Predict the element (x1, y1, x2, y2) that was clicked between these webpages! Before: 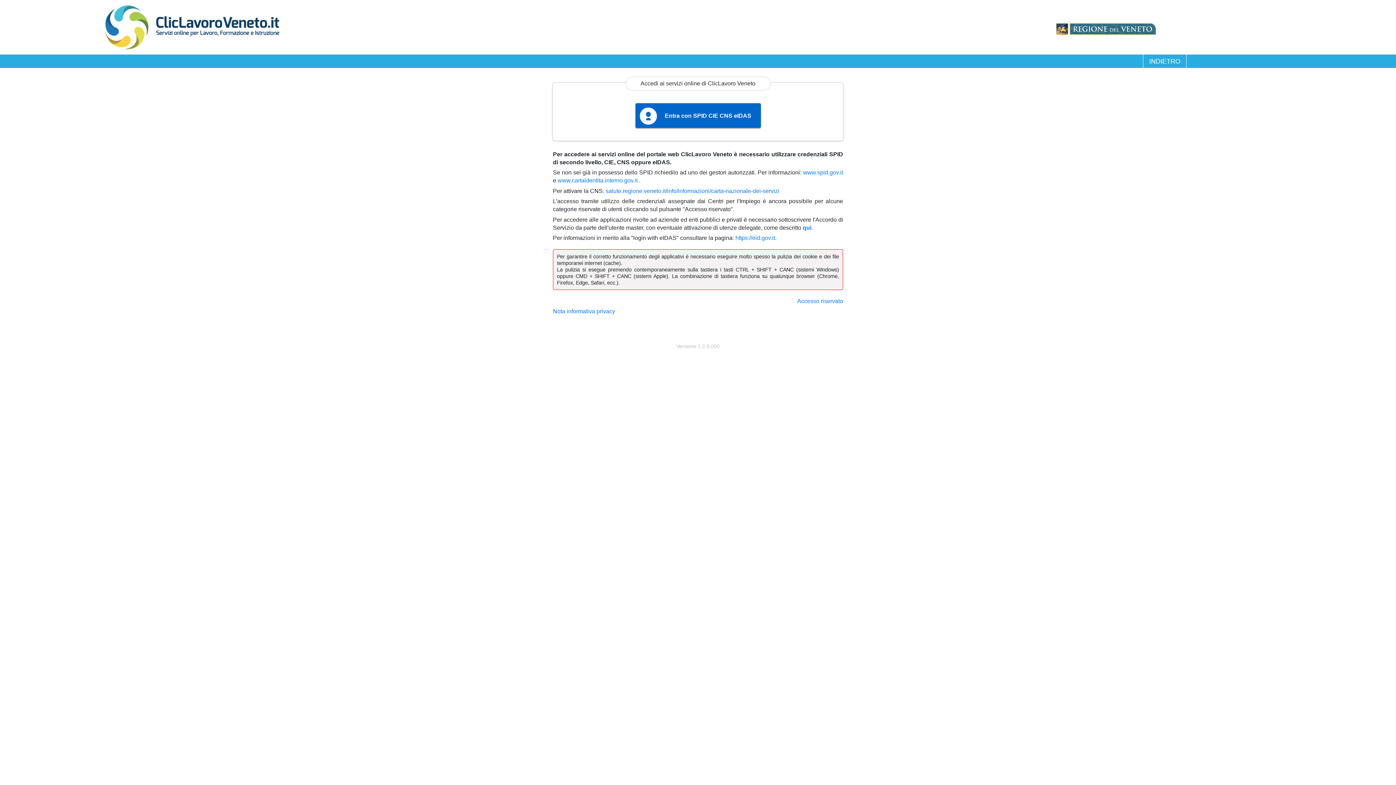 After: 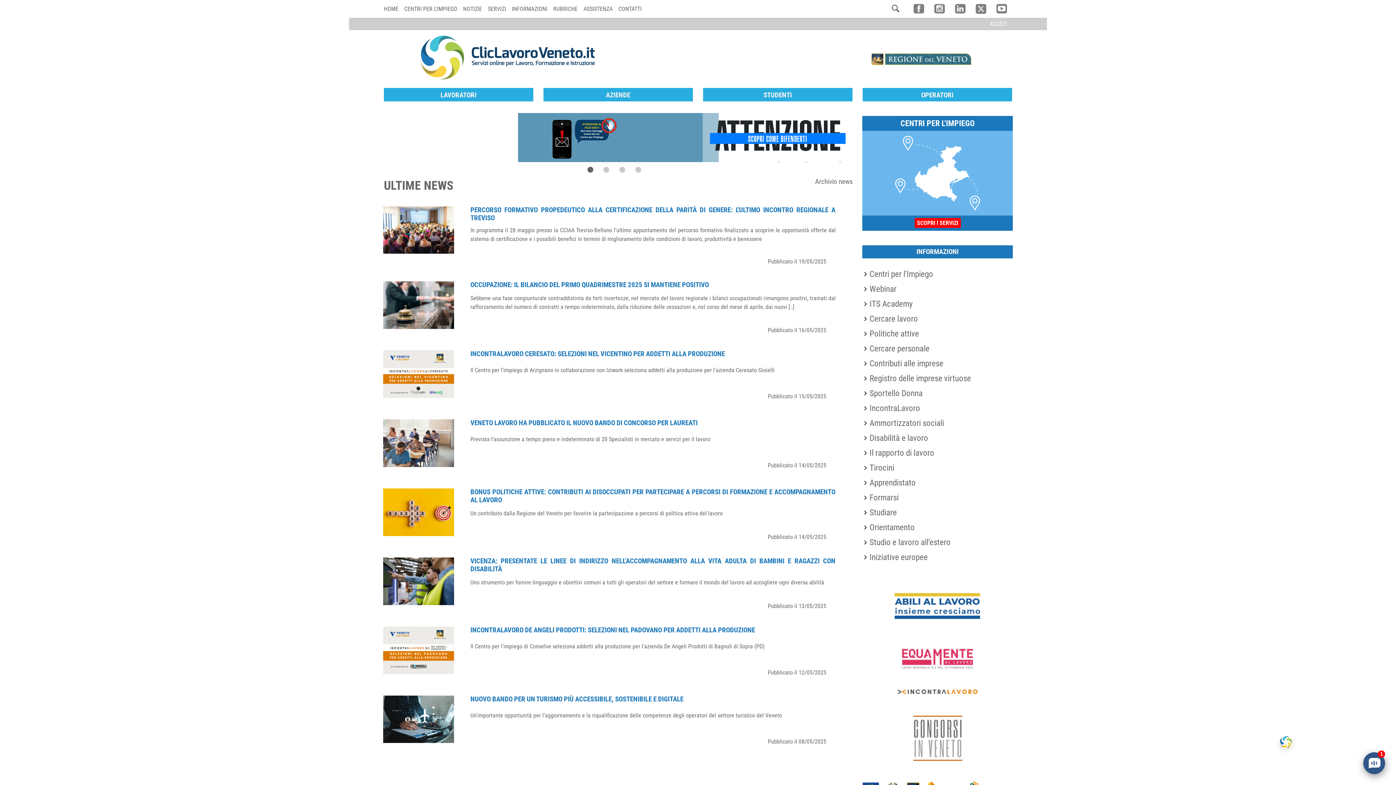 Action: bbox: (100, 0, 282, 54)